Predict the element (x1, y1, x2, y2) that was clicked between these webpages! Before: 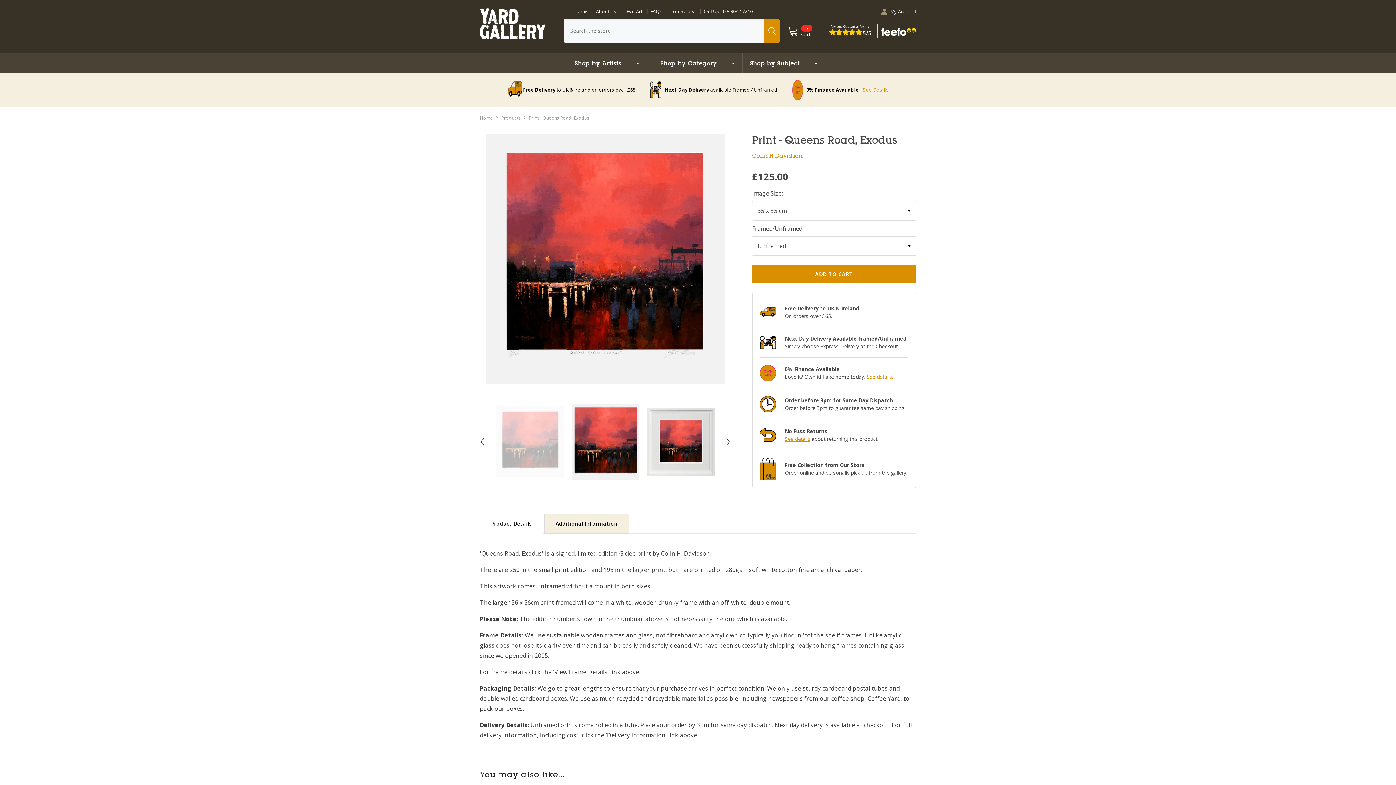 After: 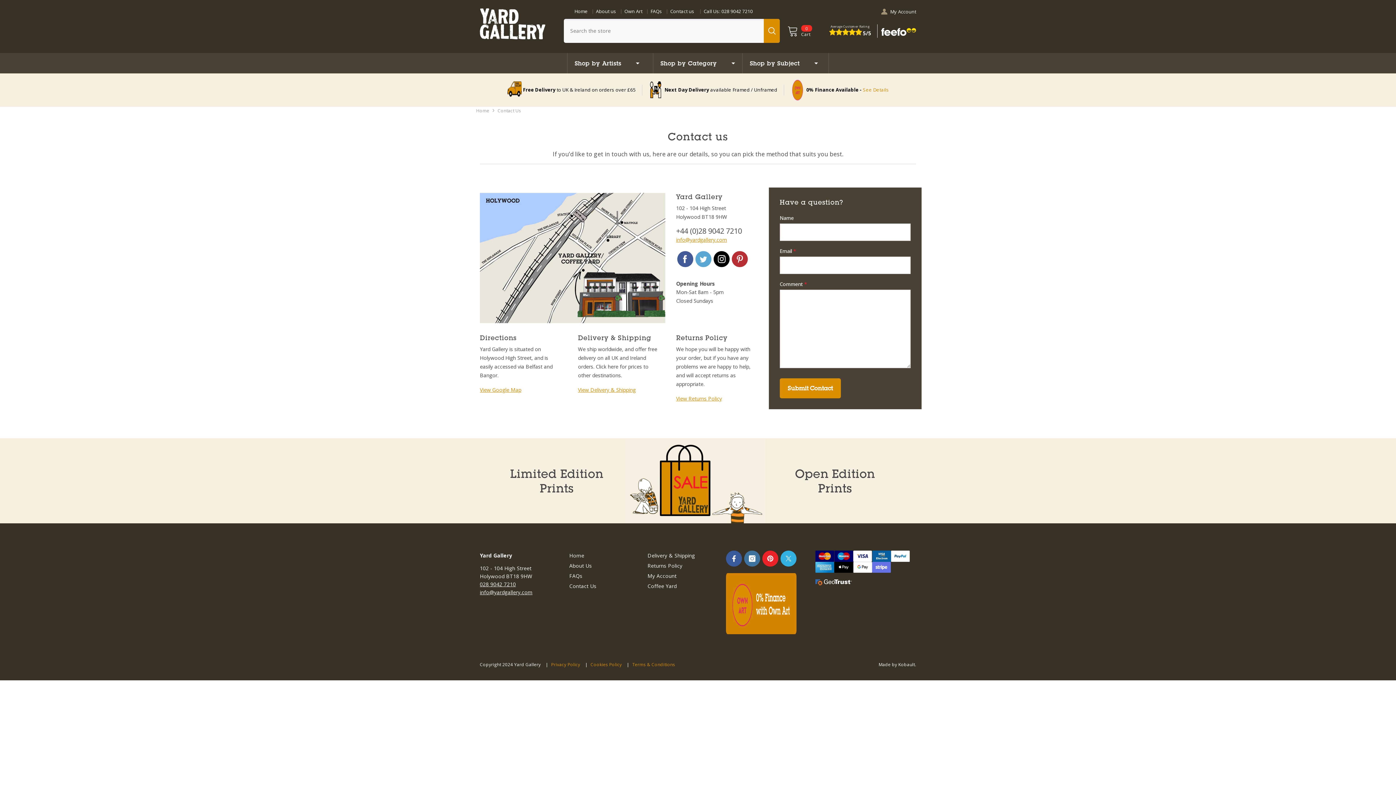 Action: label: Contact us bbox: (670, 8, 694, 14)